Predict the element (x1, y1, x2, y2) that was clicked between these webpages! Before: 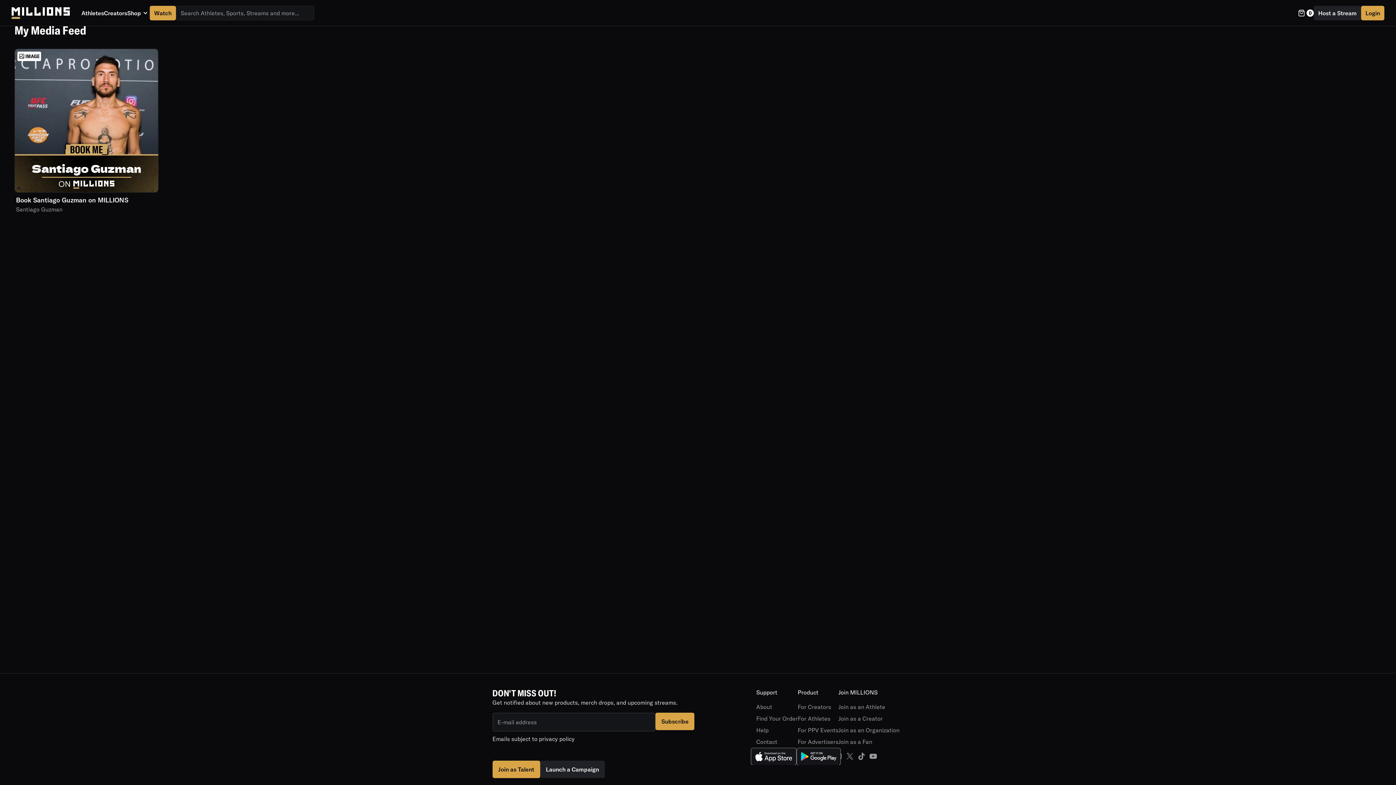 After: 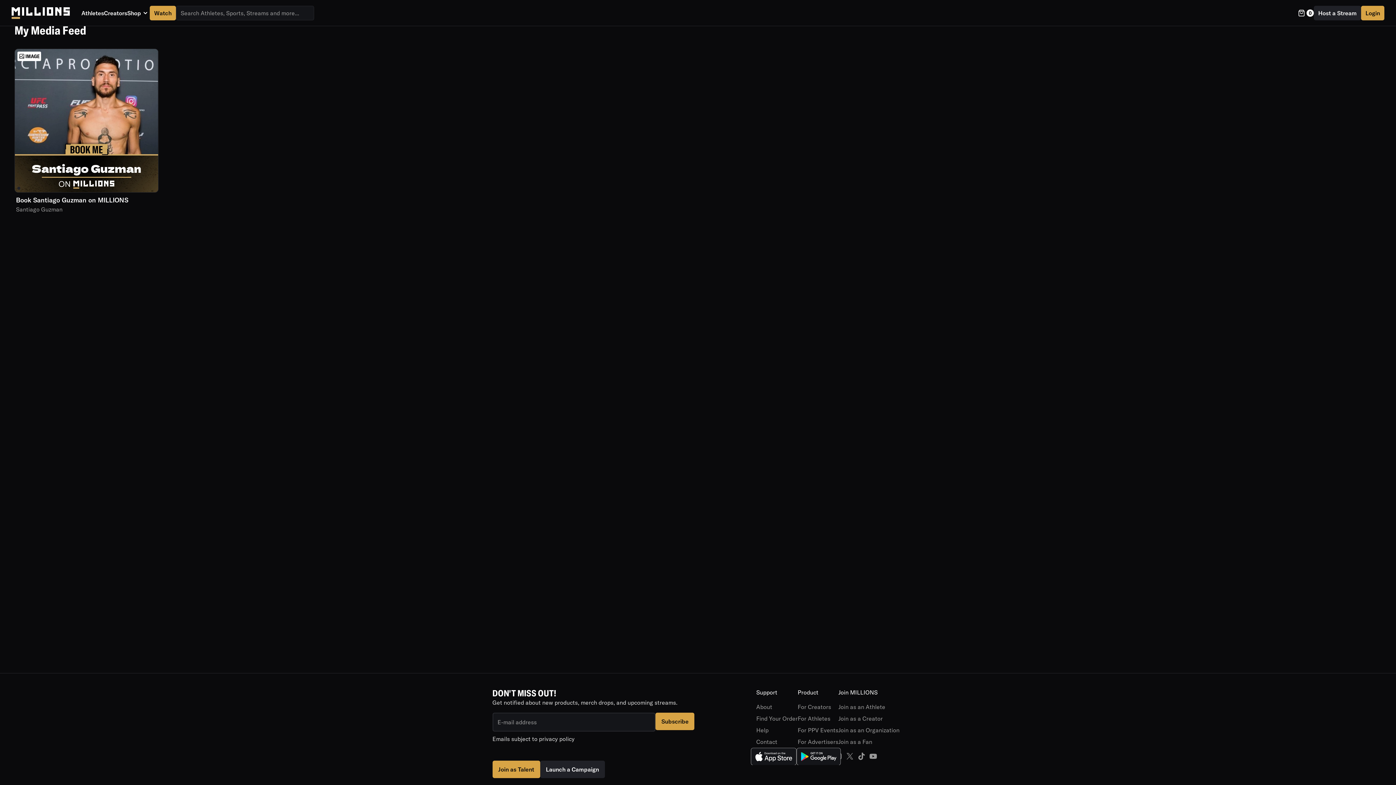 Action: bbox: (856, 750, 867, 762) label: TikTok